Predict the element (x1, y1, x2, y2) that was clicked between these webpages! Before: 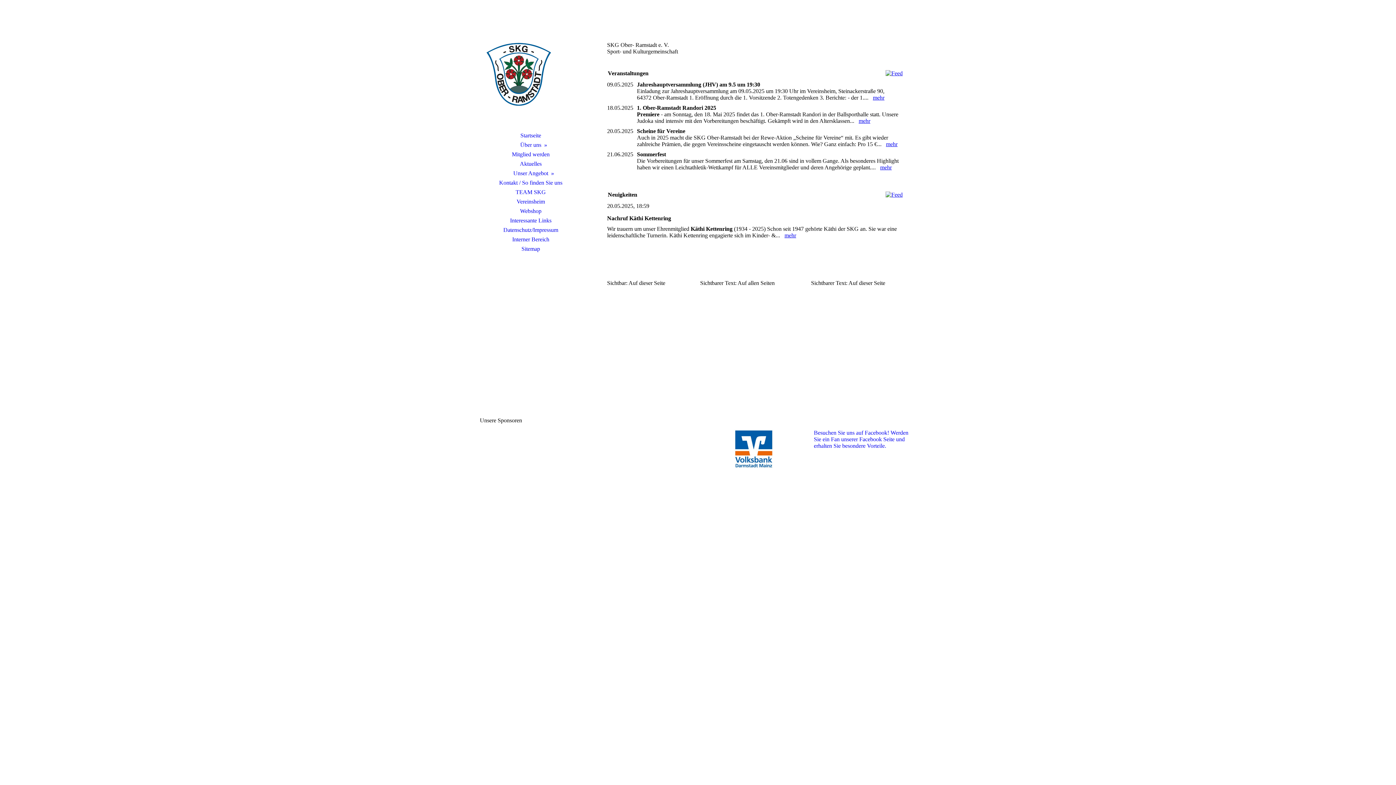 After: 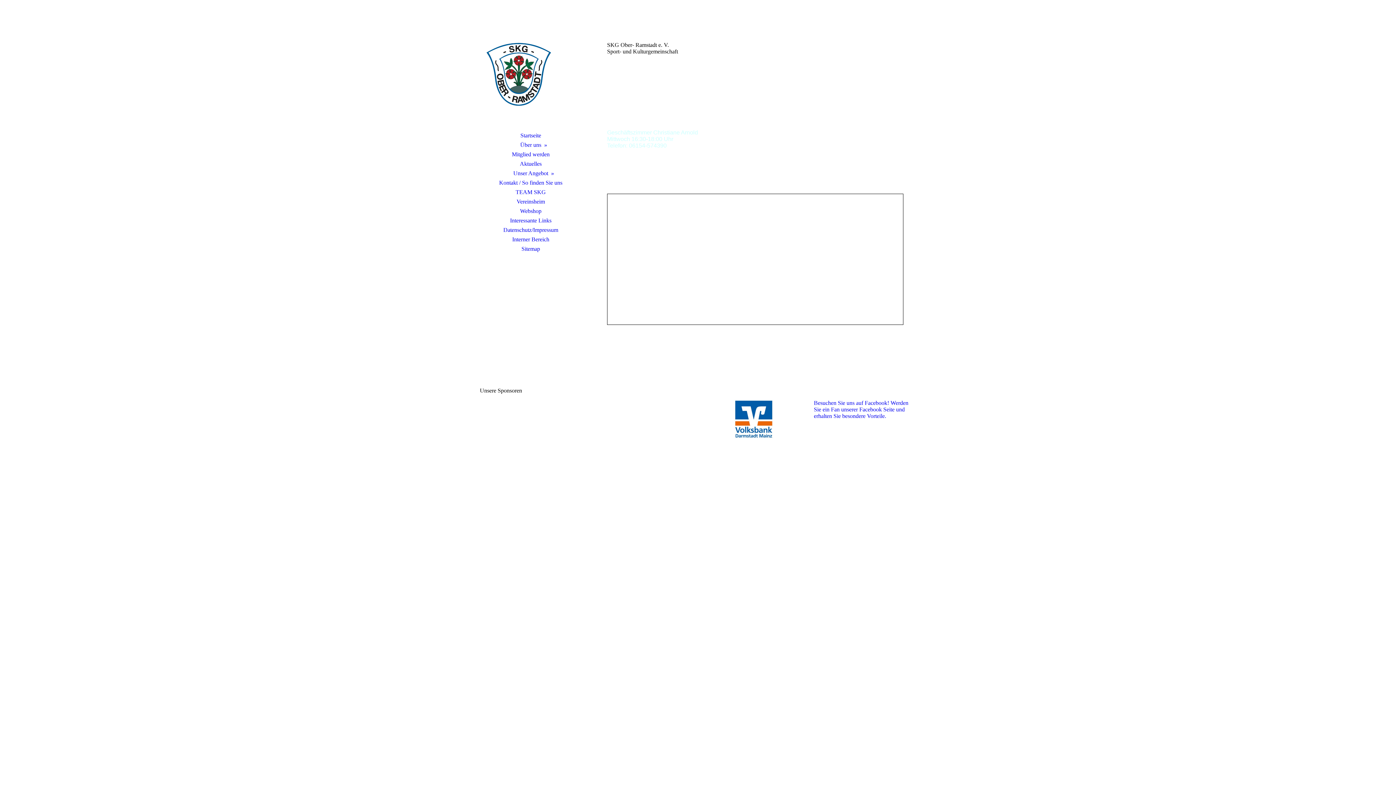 Action: label: Kontakt / So finden Sie uns bbox: (480, 178, 581, 187)